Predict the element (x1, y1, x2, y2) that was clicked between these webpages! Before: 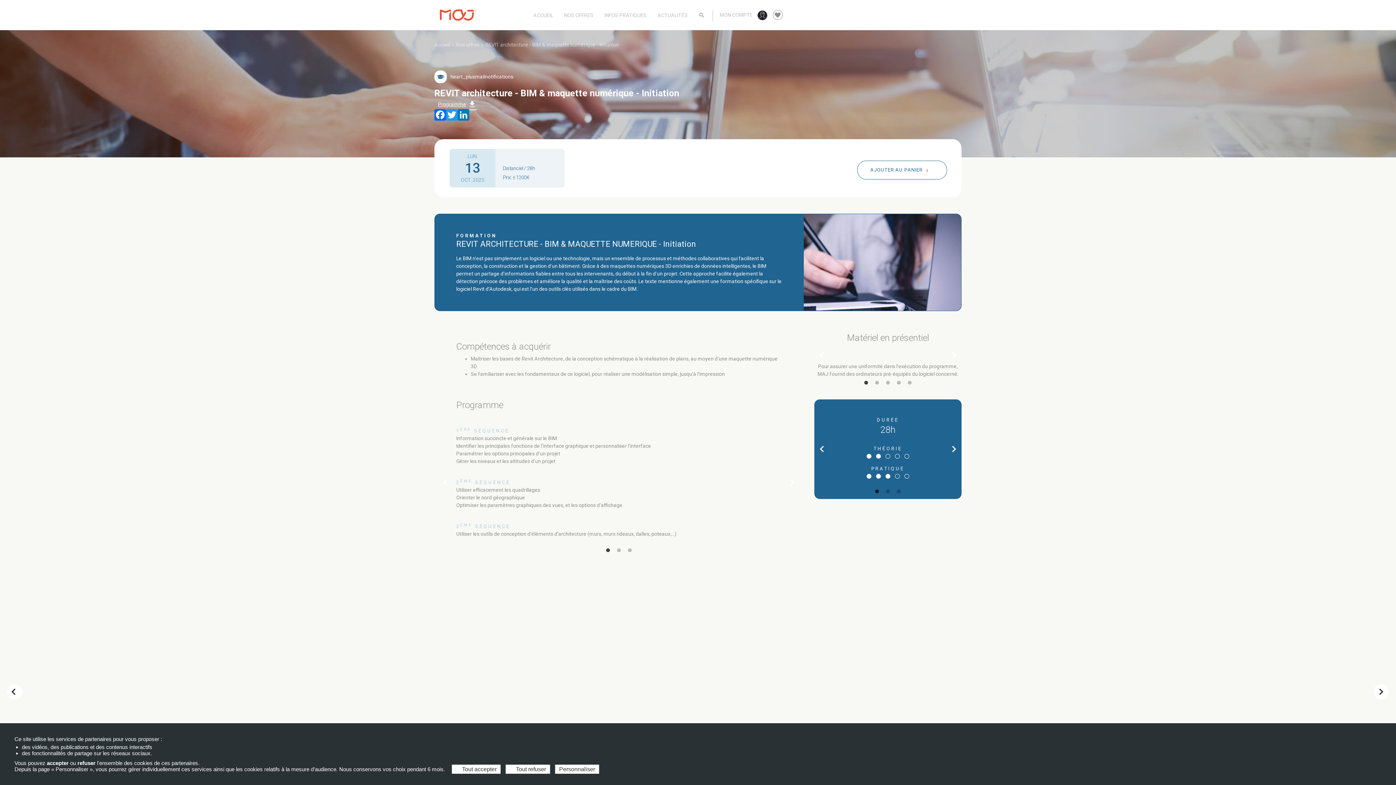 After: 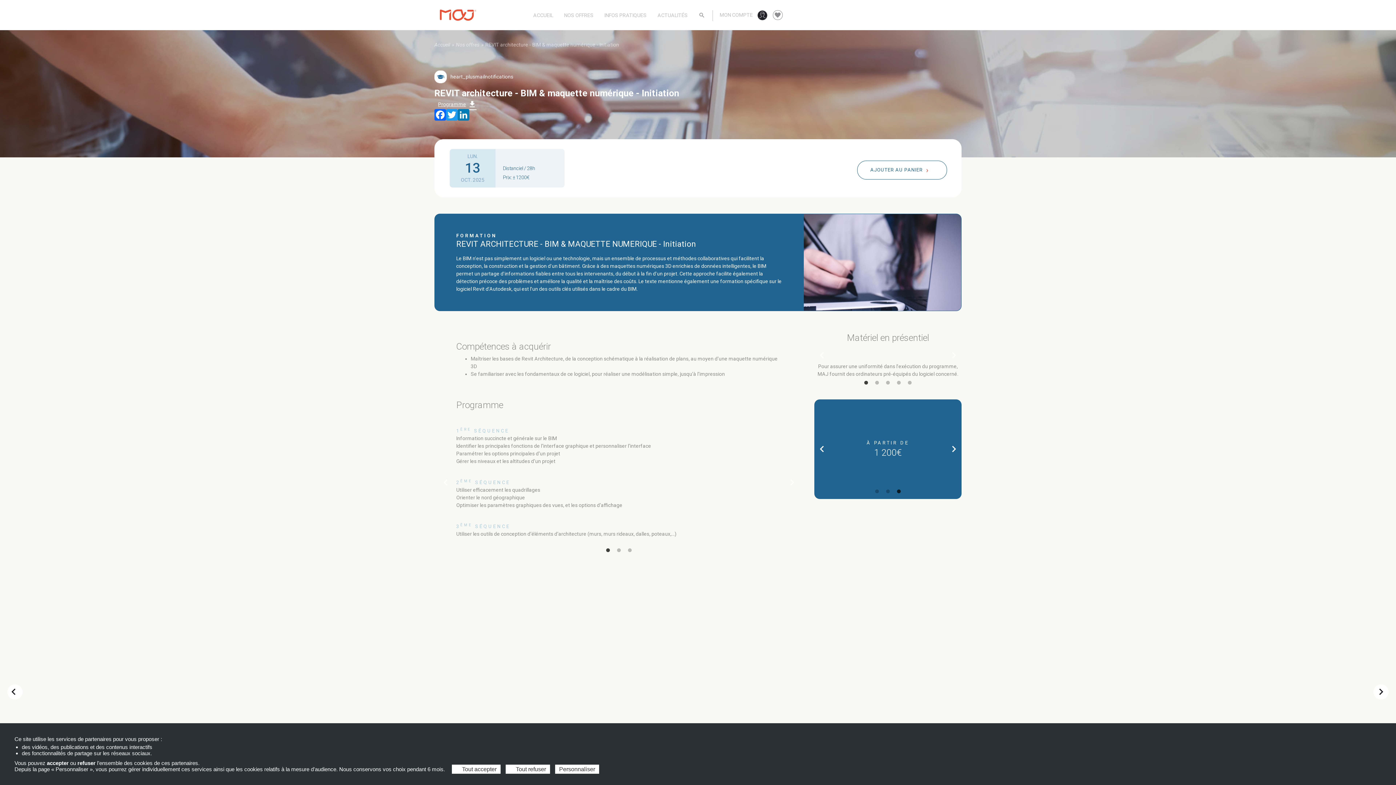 Action: bbox: (895, 488, 902, 495) label: 3 of 3